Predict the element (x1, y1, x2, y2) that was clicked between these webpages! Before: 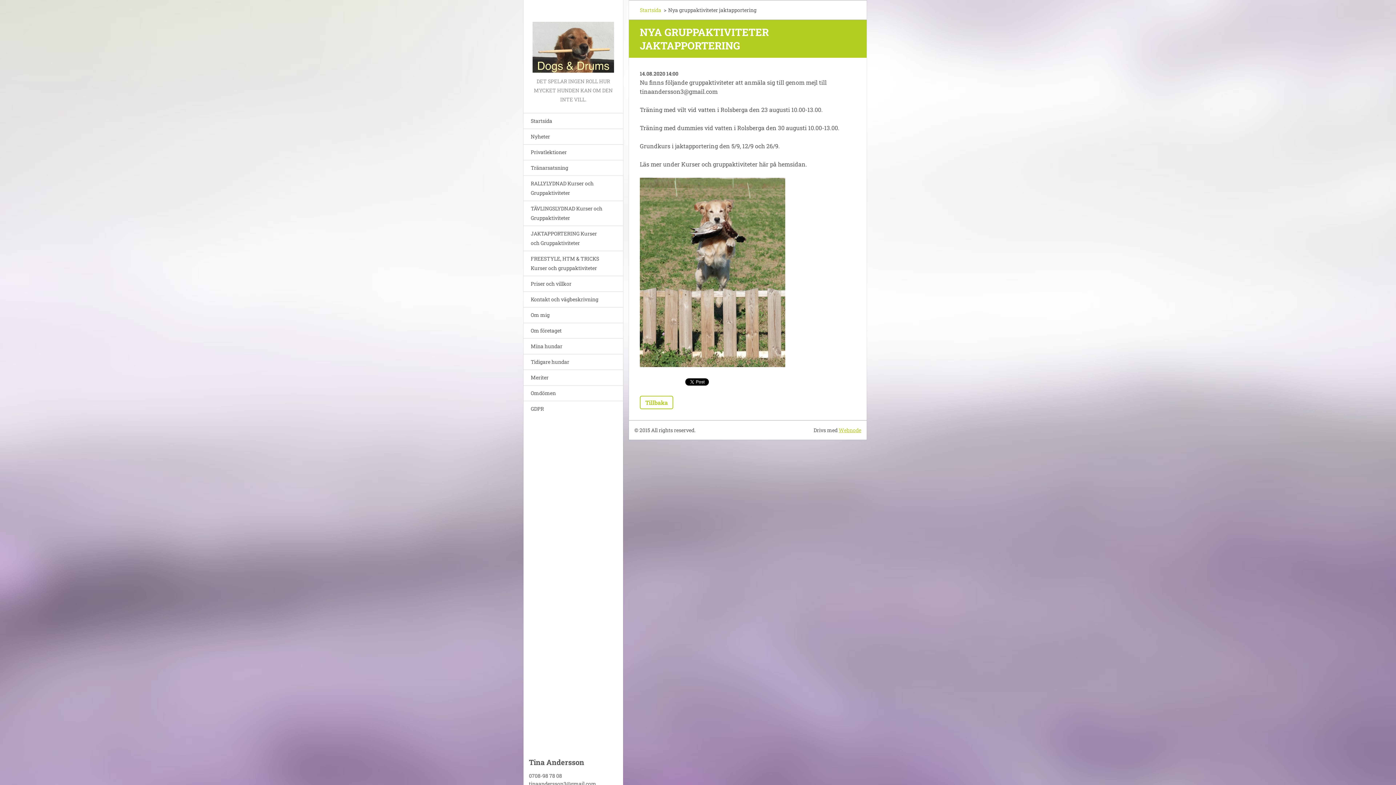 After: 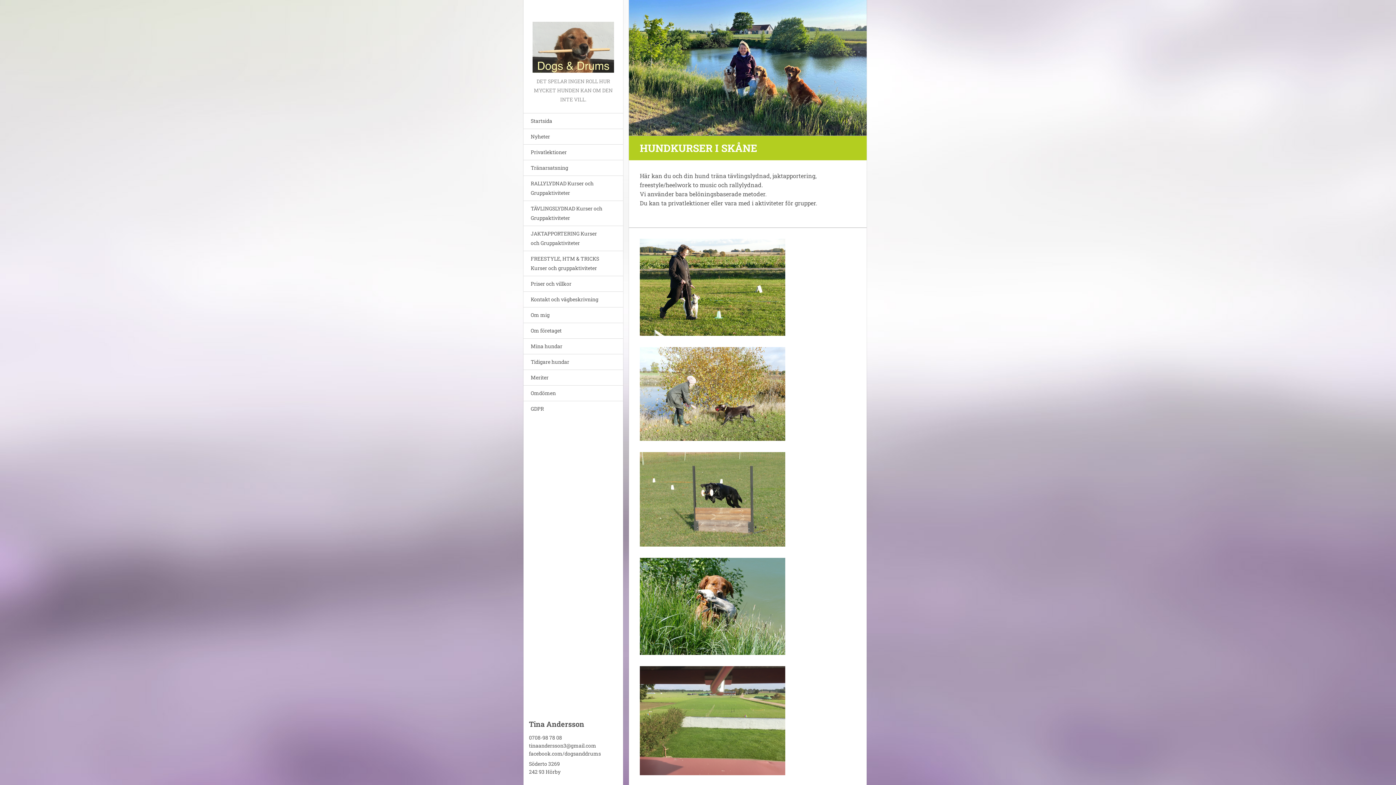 Action: label: Startsida bbox: (640, 5, 661, 14)